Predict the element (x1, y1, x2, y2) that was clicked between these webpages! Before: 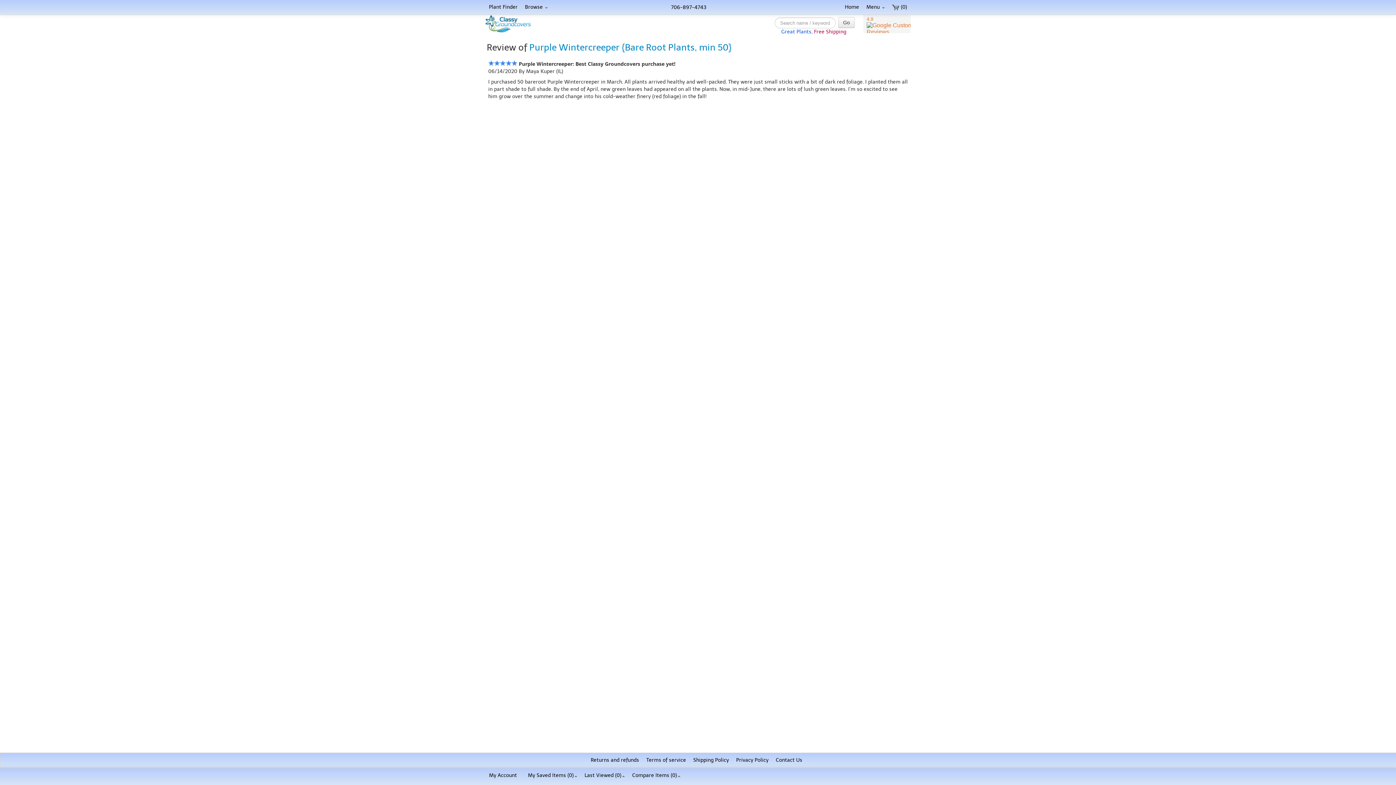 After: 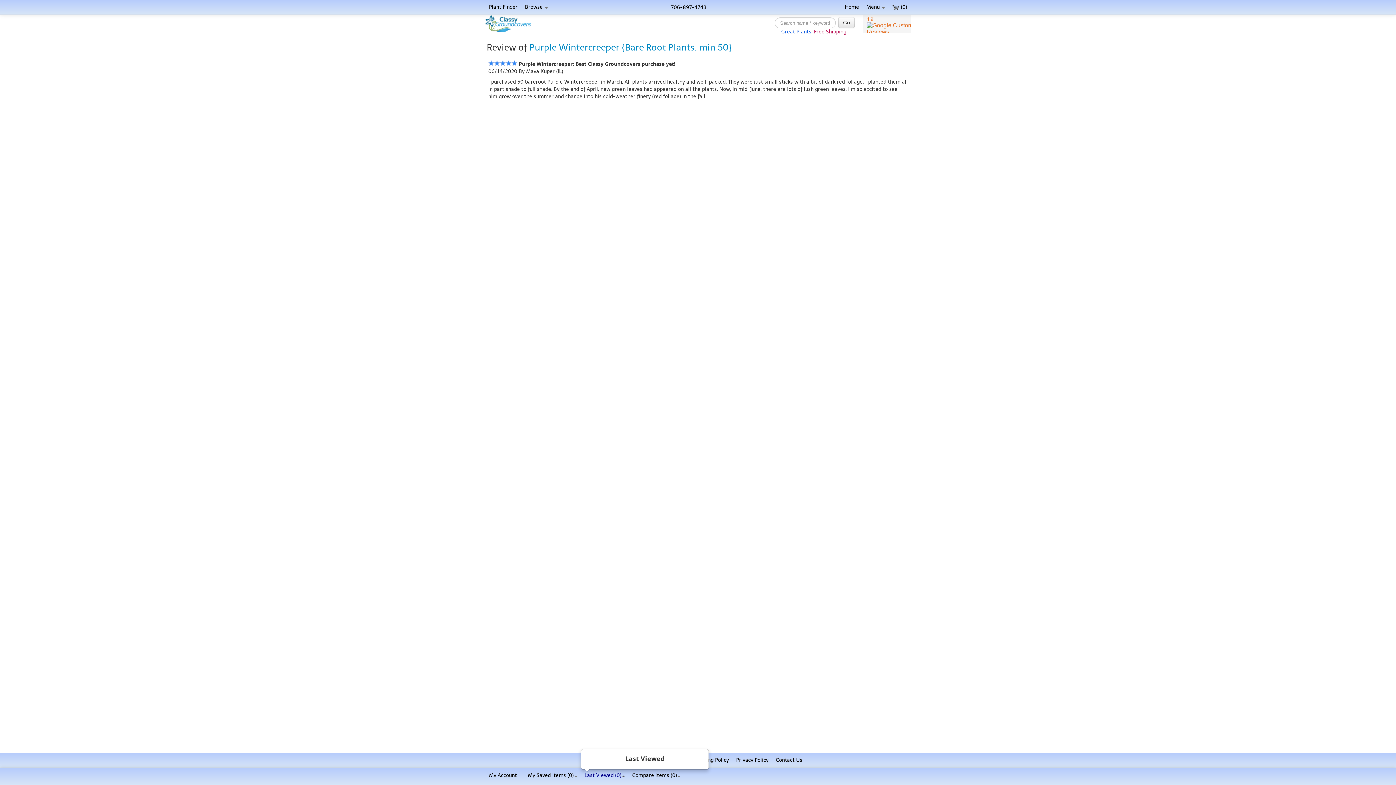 Action: label: Last Viewed (0) bbox: (581, 770, 628, 781)